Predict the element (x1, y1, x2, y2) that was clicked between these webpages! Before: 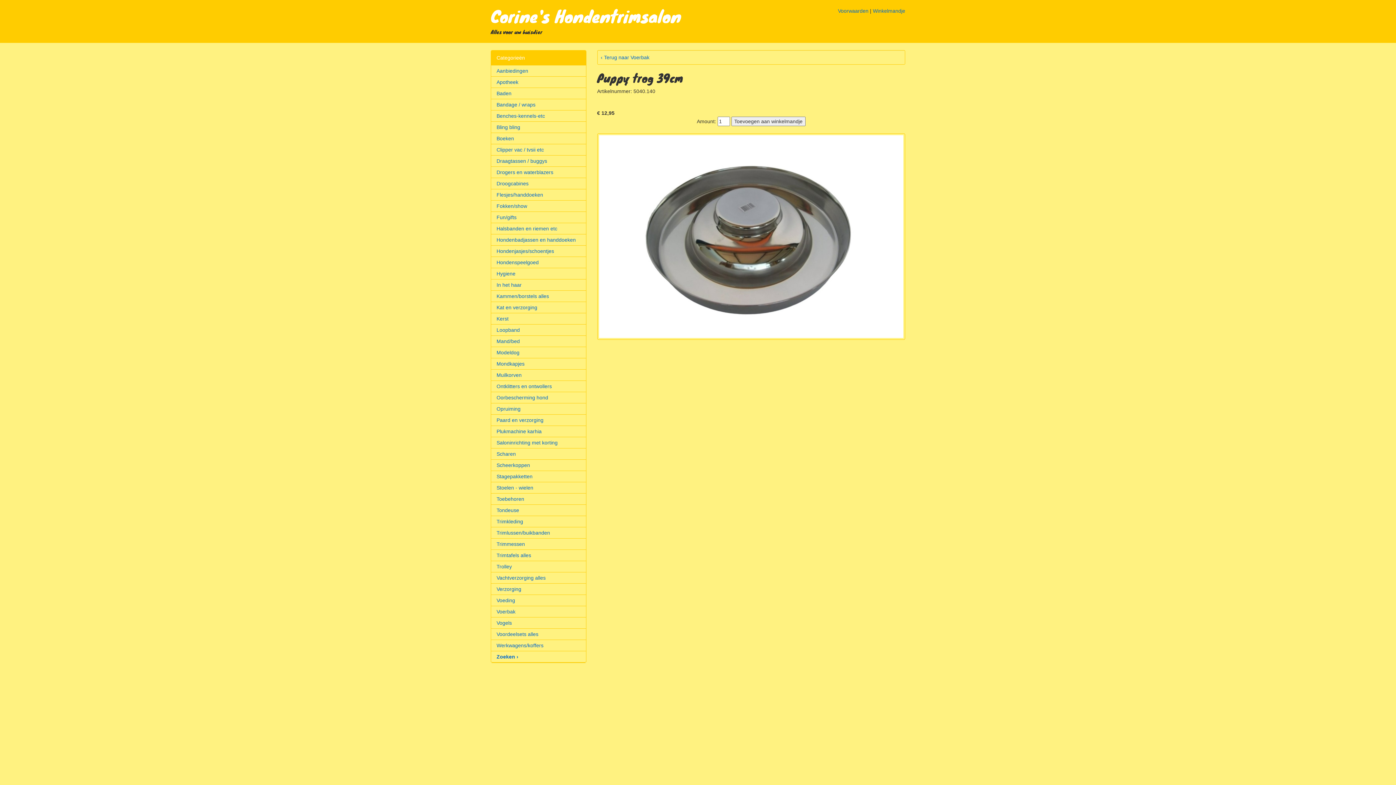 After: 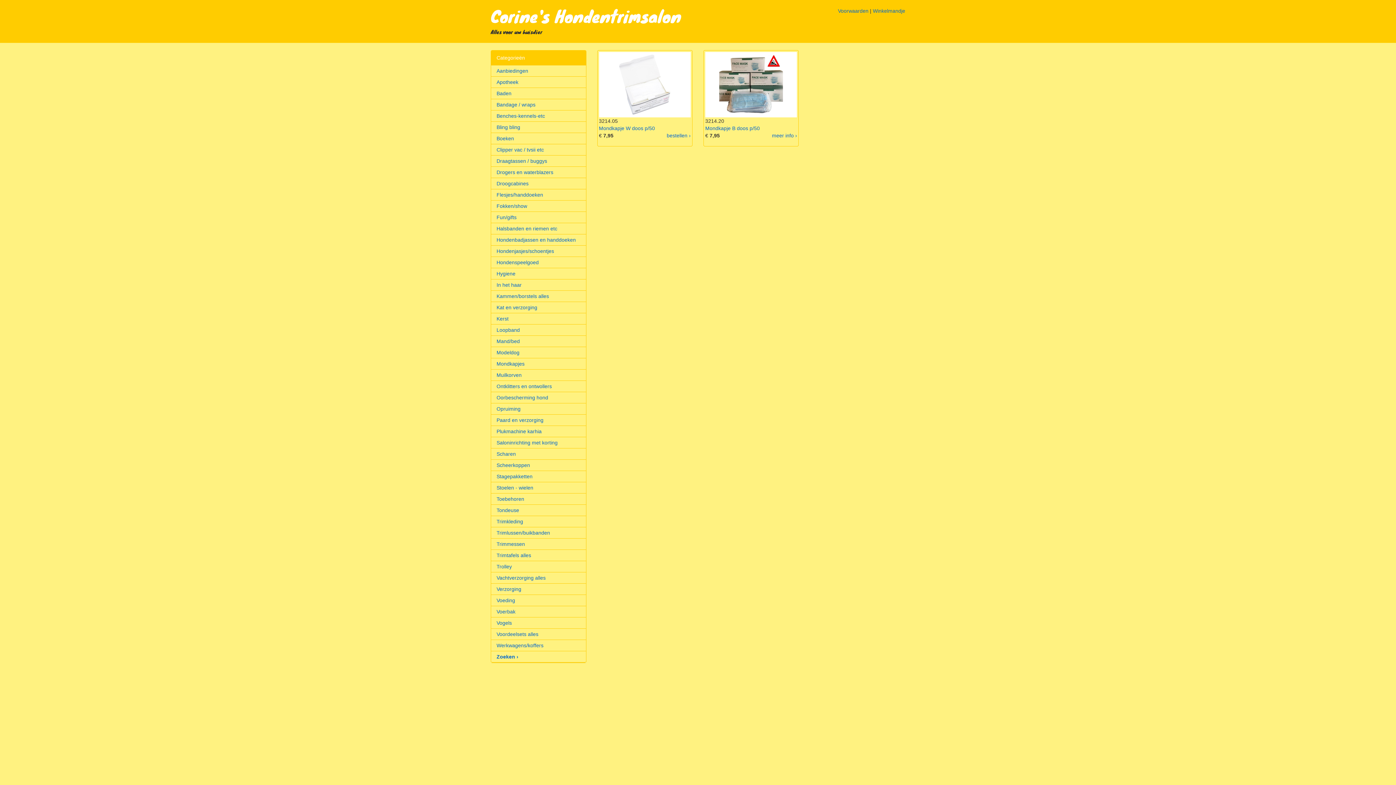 Action: bbox: (496, 361, 524, 366) label: Mondkapjes